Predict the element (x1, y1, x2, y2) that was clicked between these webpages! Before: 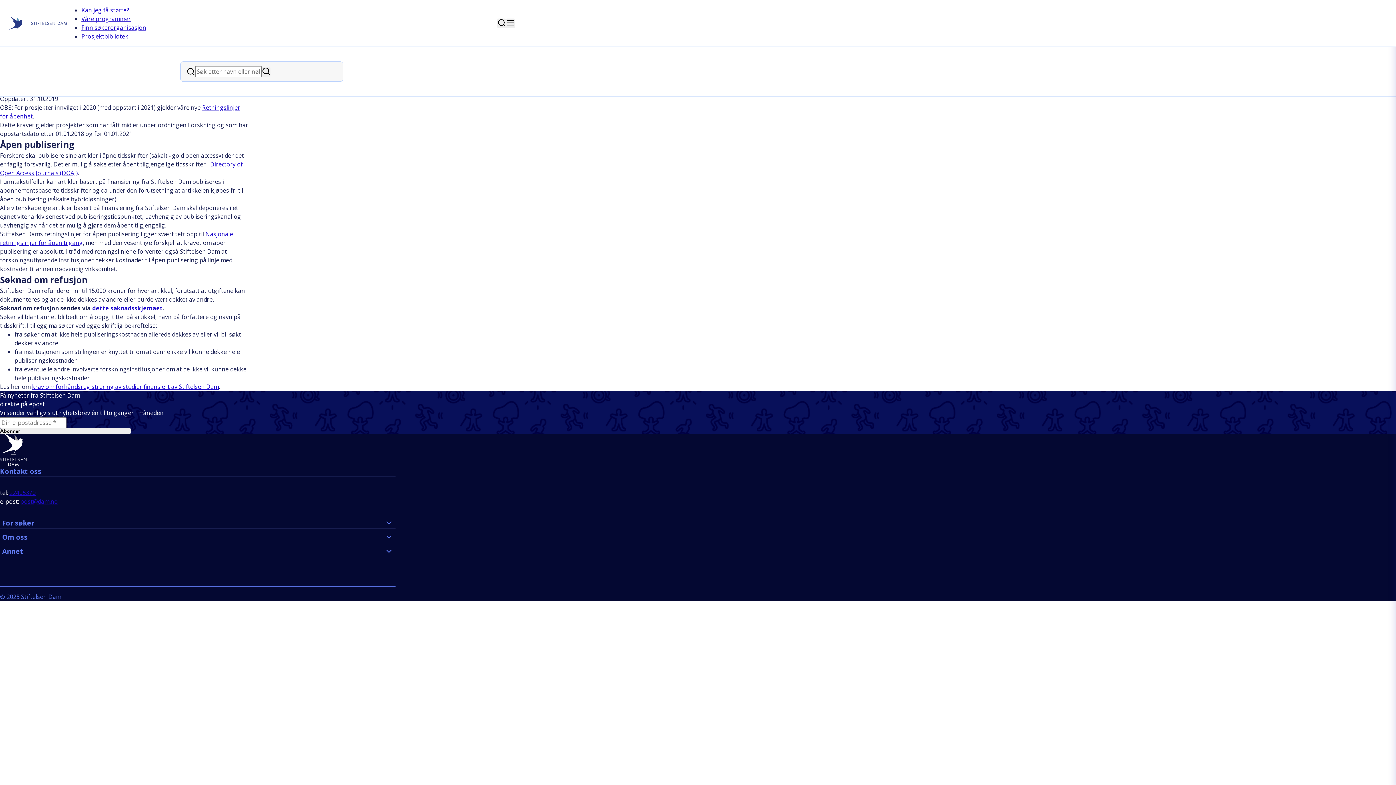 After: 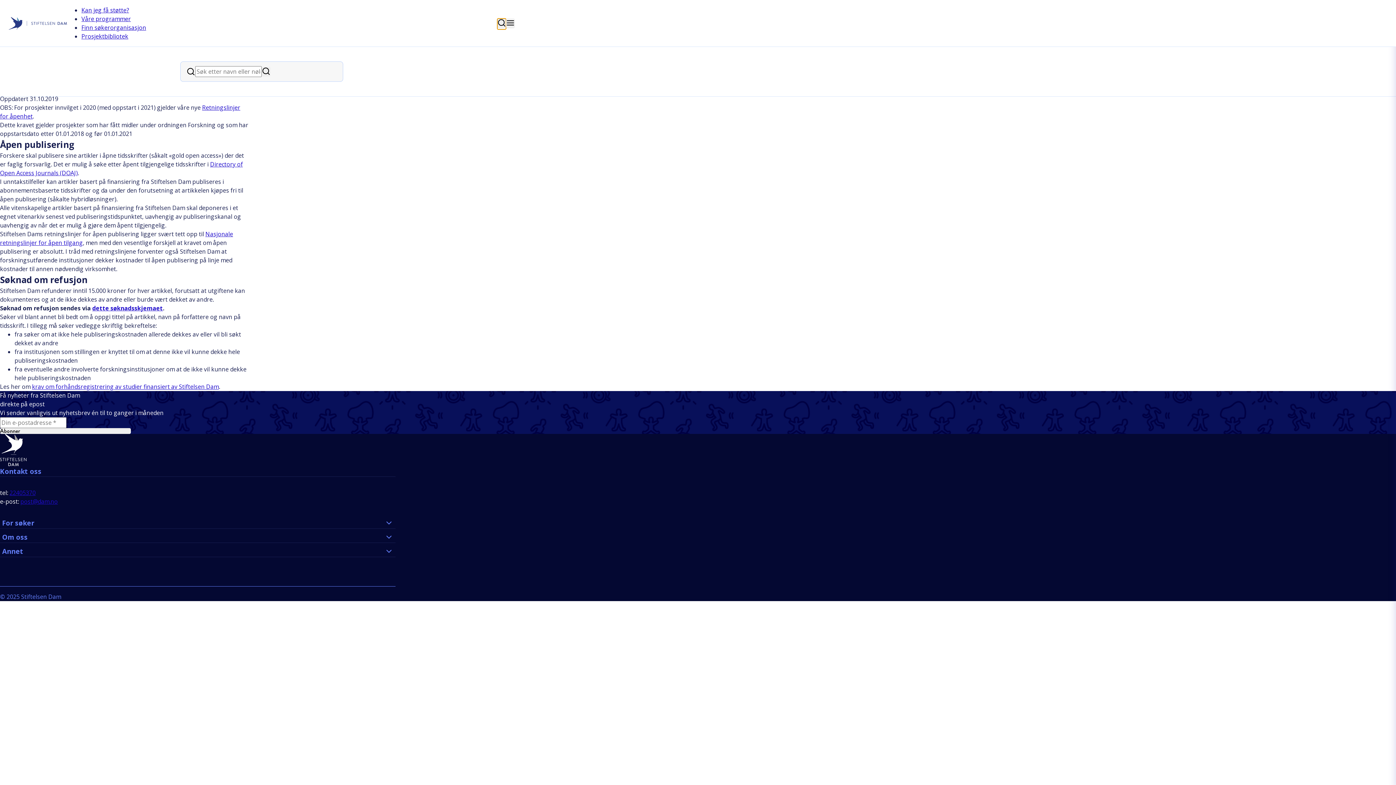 Action: bbox: (497, 18, 506, 28) label: Søk